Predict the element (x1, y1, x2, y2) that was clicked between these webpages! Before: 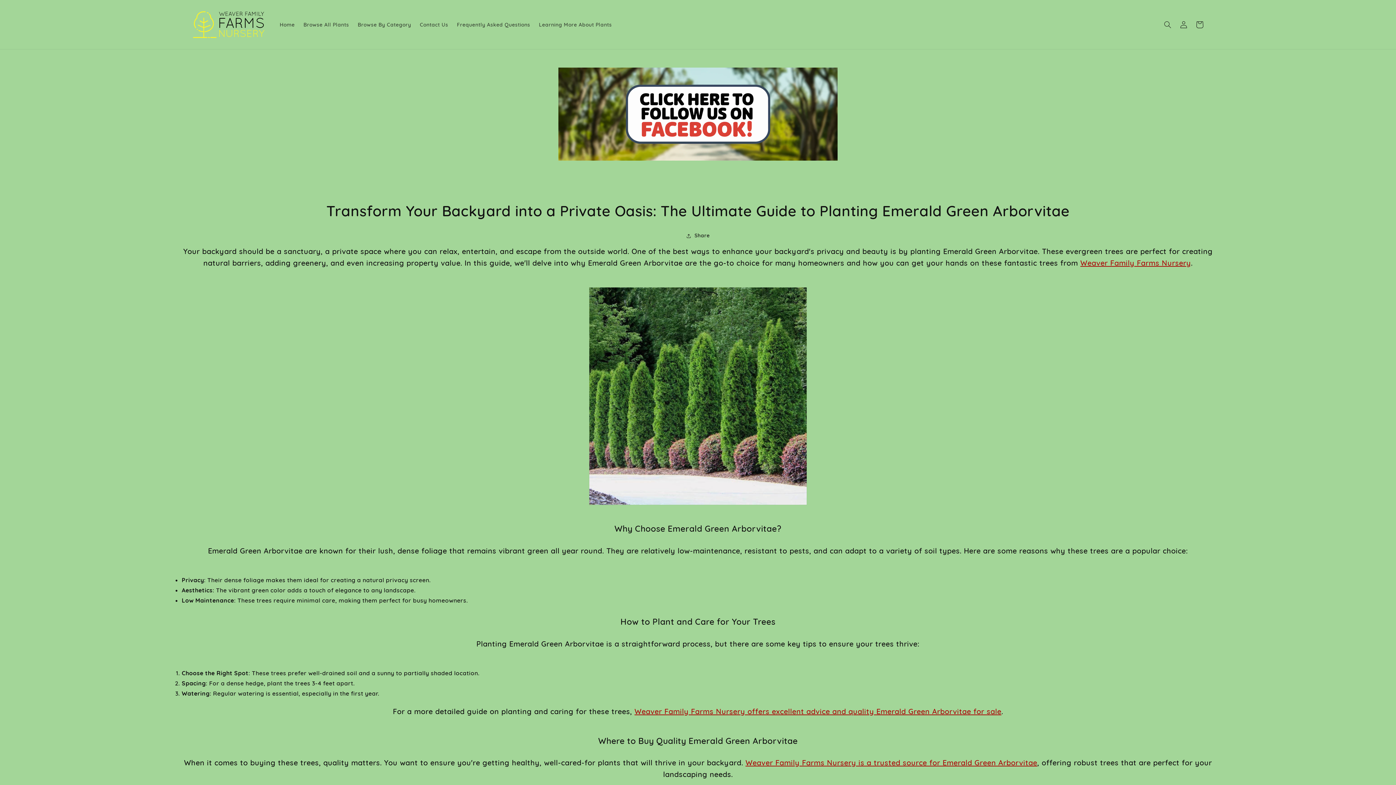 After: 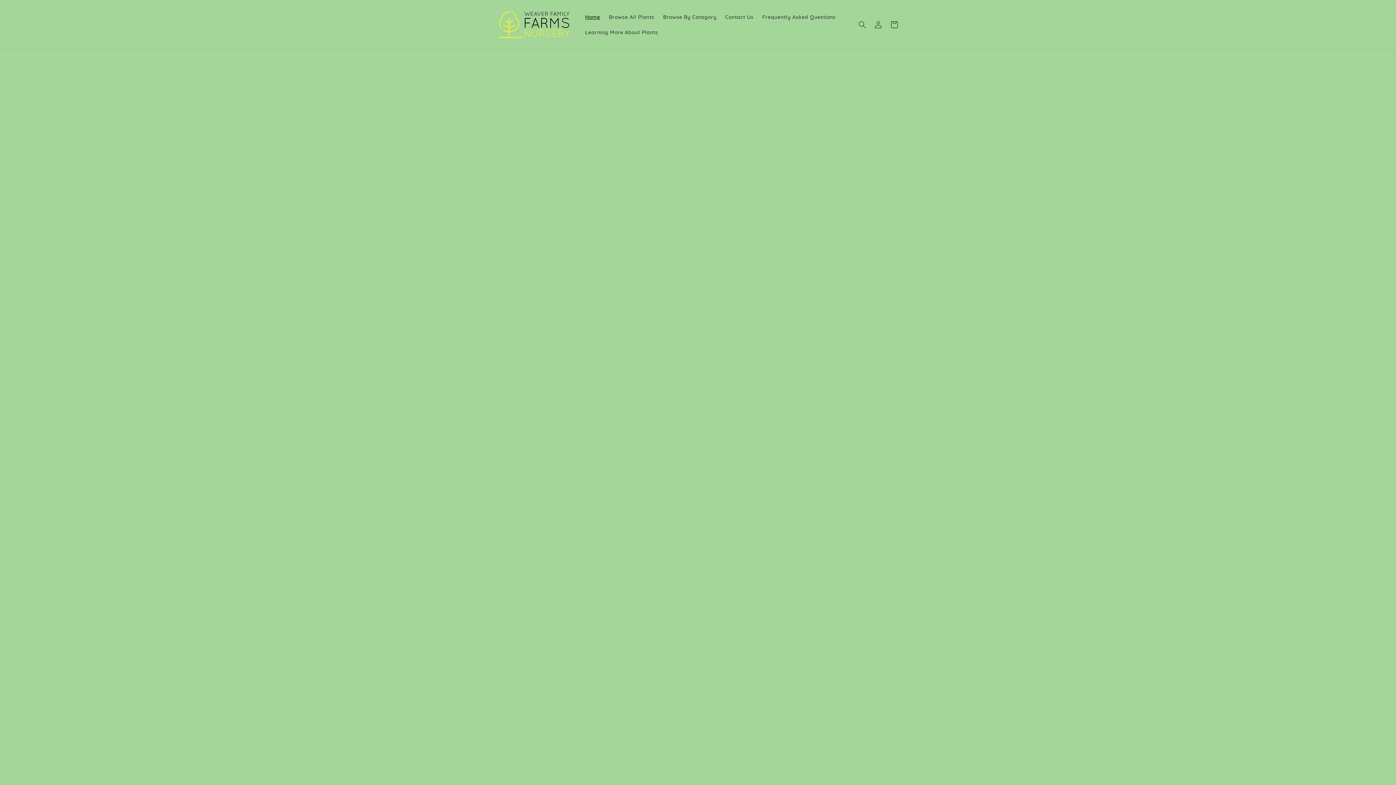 Action: bbox: (190, 7, 268, 41)